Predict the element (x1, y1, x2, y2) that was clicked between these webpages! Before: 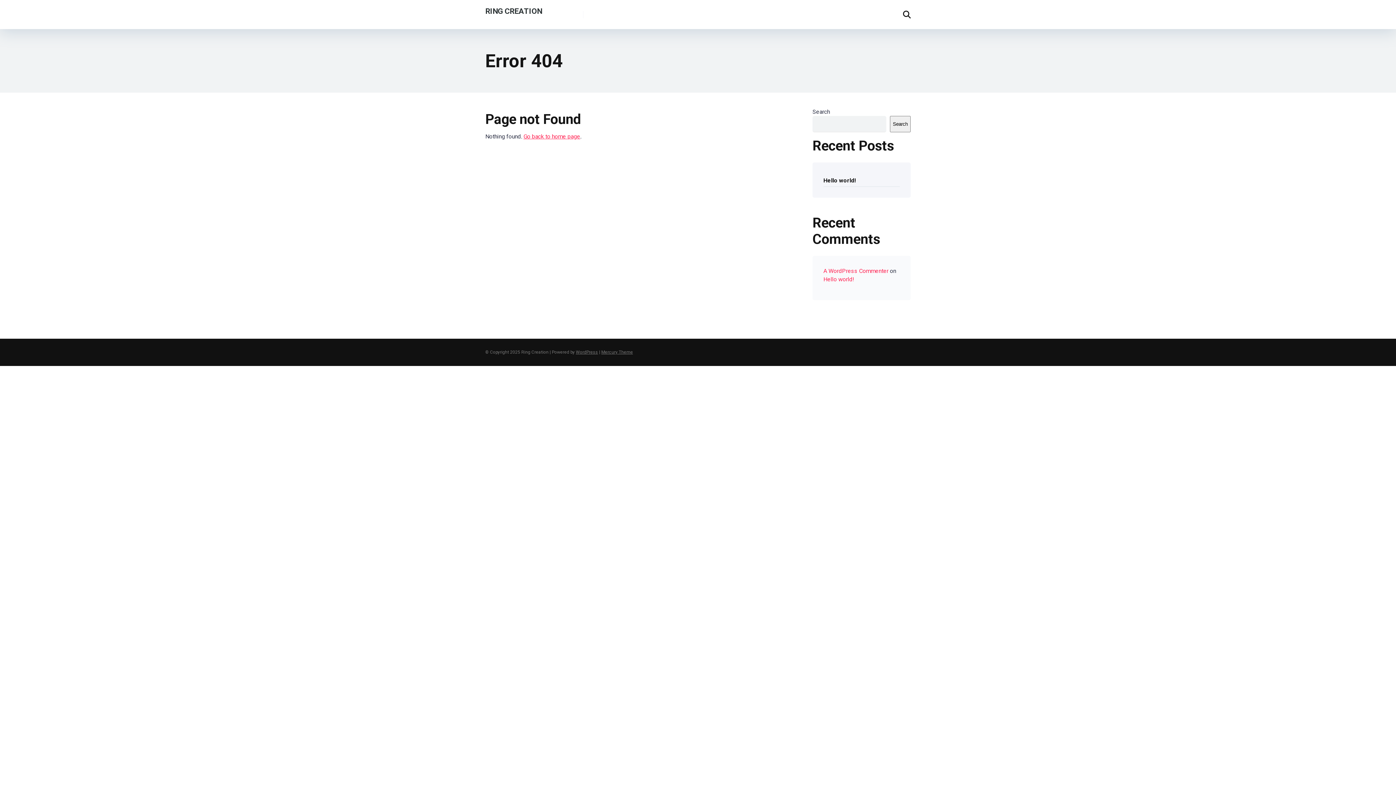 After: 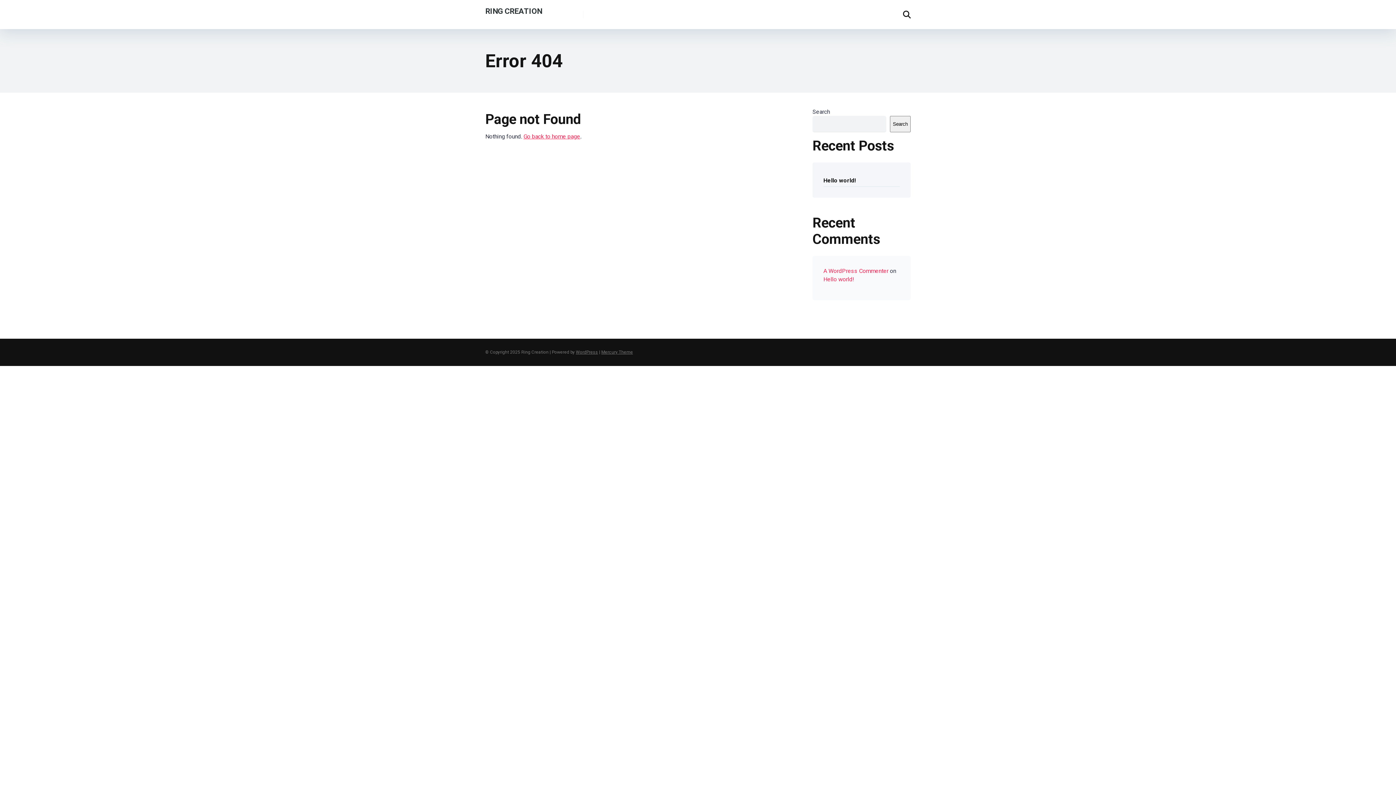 Action: bbox: (601, 349, 633, 354) label: Mercury Theme